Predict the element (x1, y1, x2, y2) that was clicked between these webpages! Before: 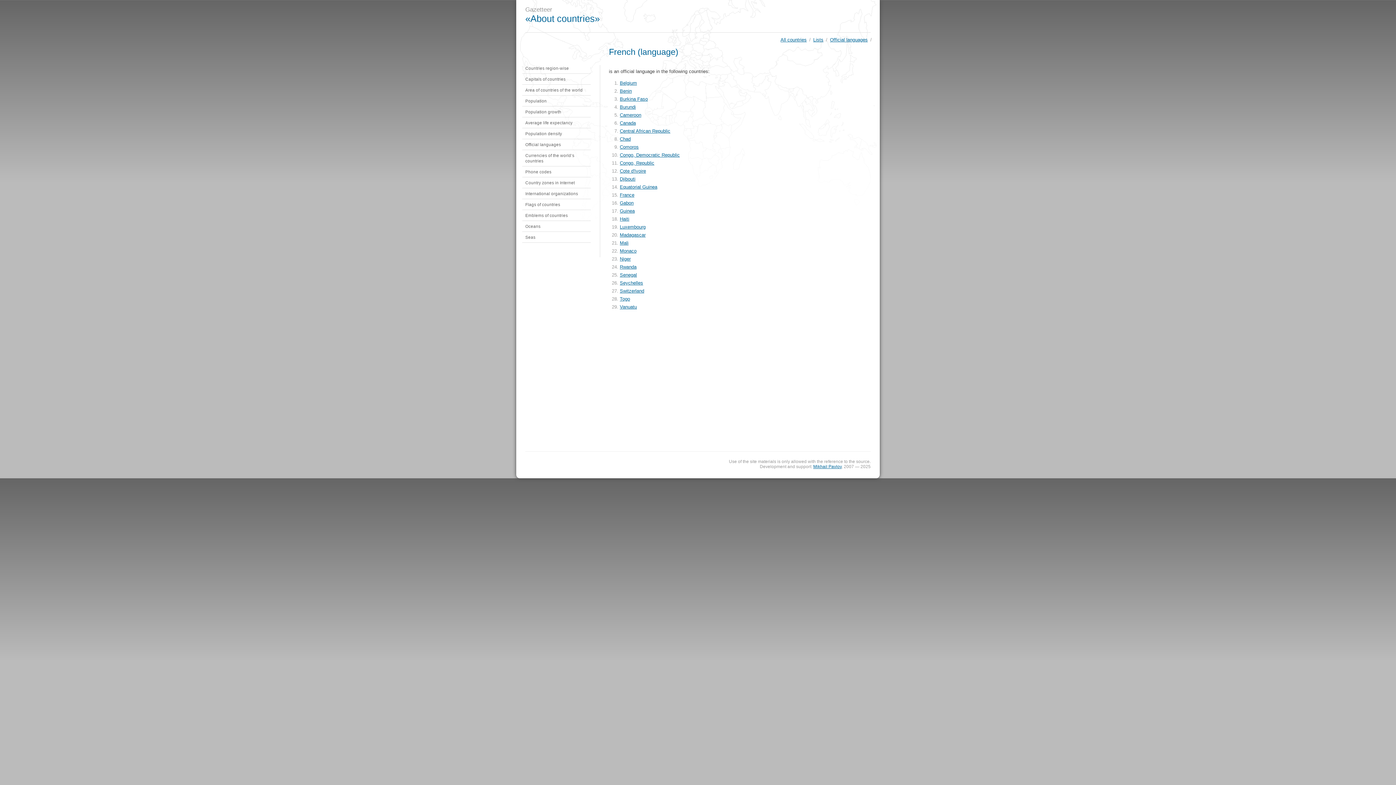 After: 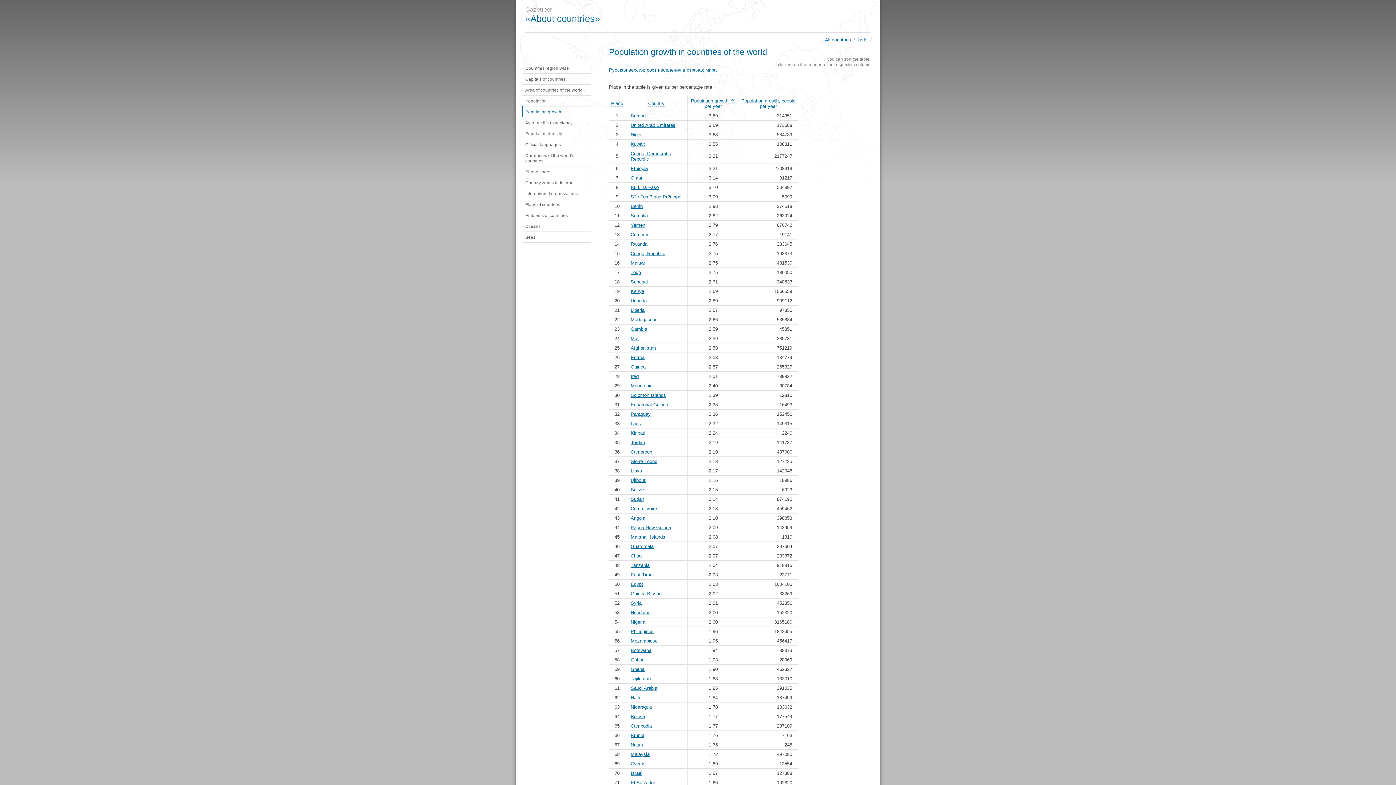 Action: bbox: (521, 106, 590, 117) label: Population growth